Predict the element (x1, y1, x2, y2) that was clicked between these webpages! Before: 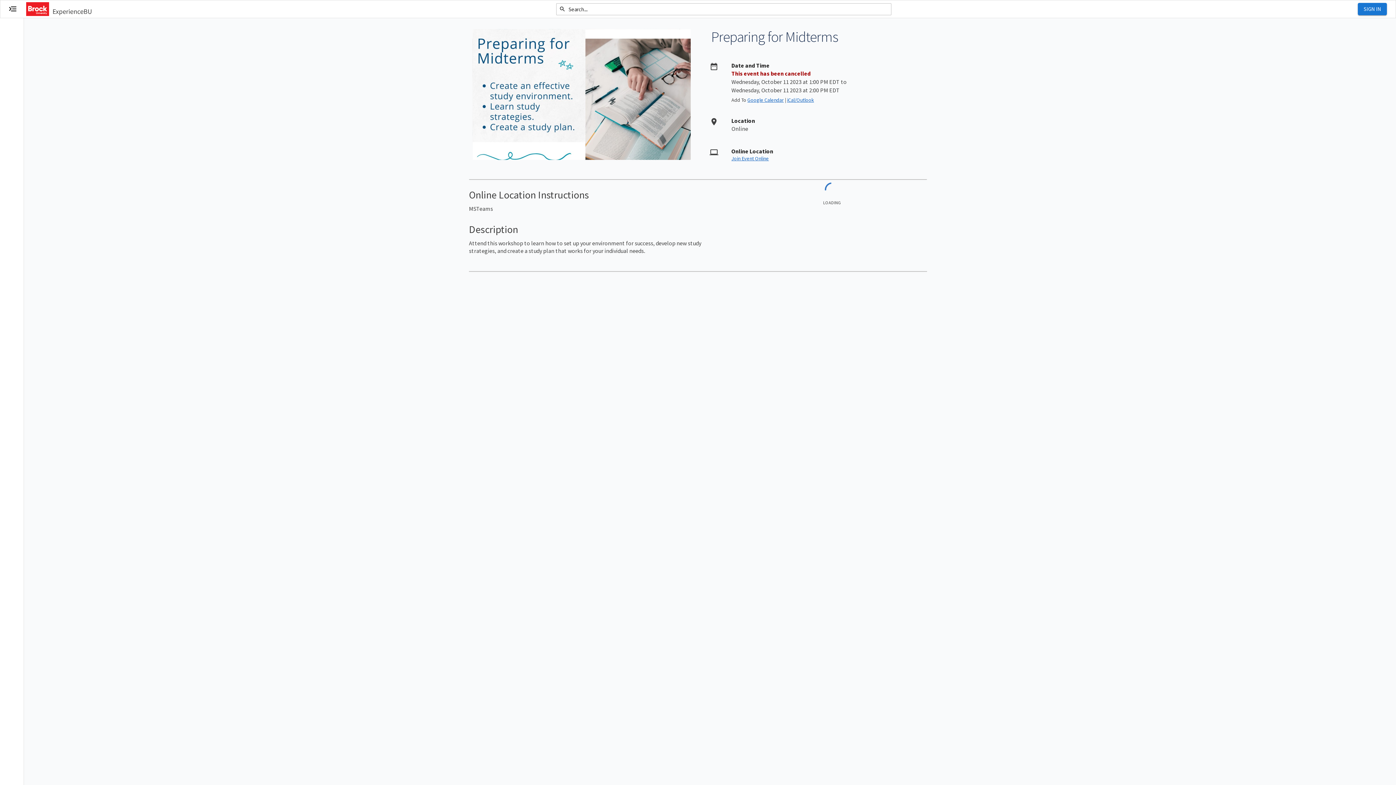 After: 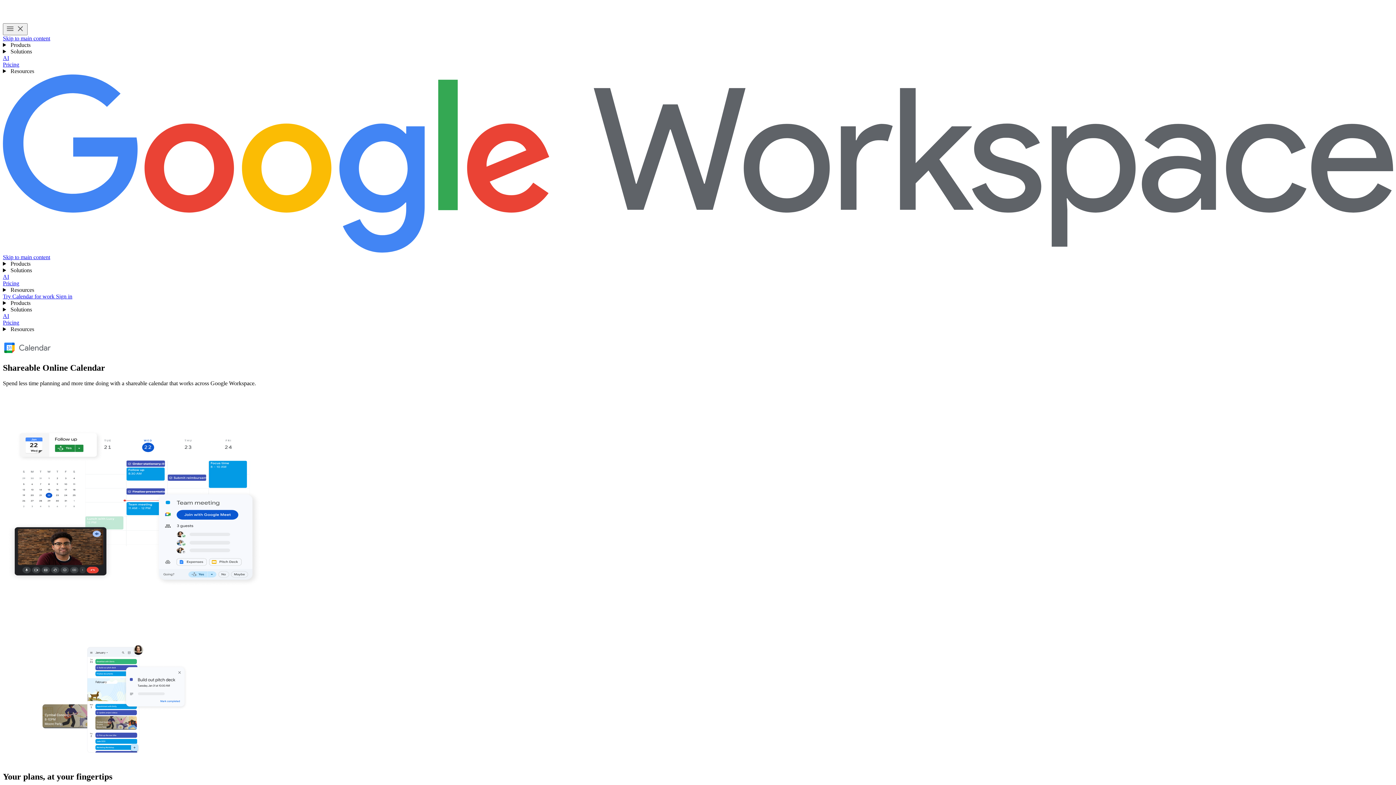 Action: label: Google Calendar bbox: (747, 96, 784, 103)